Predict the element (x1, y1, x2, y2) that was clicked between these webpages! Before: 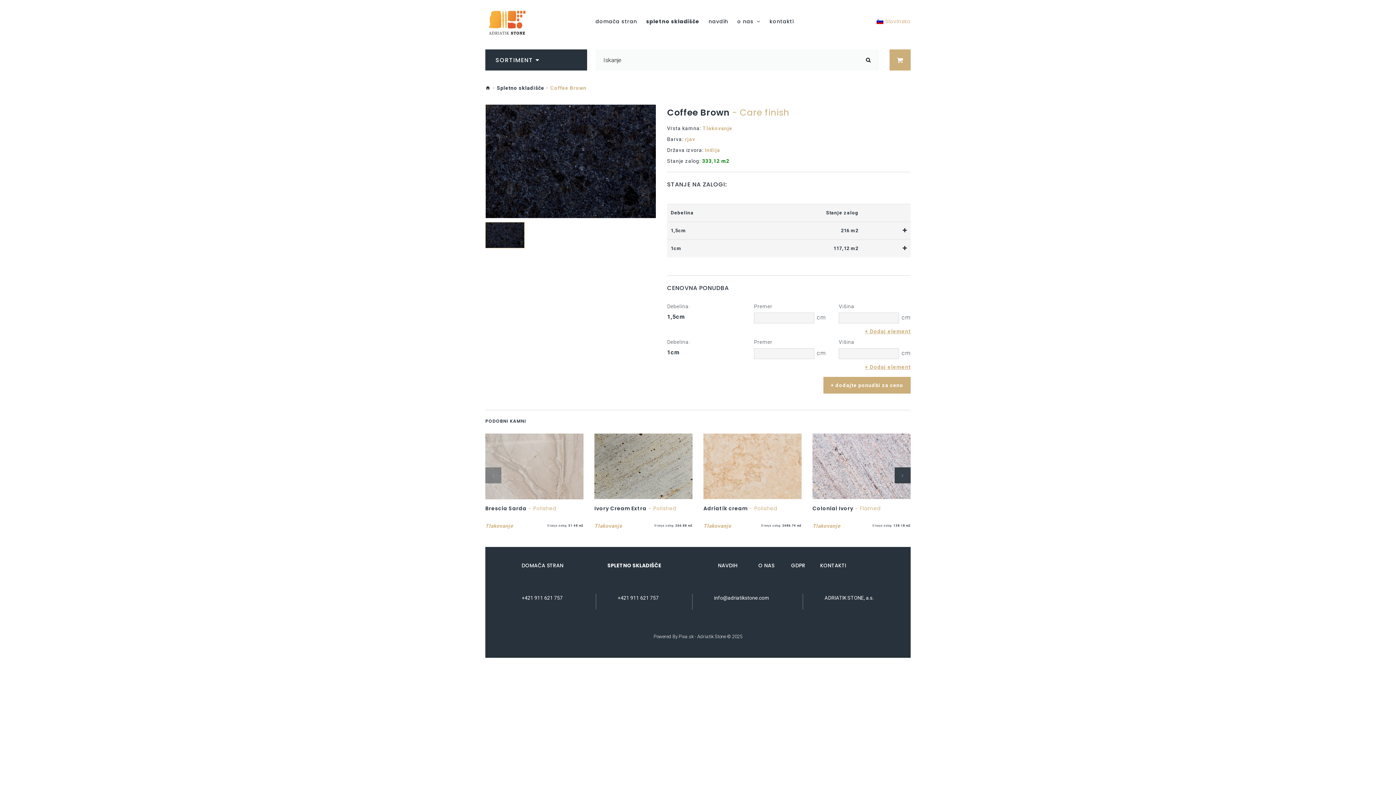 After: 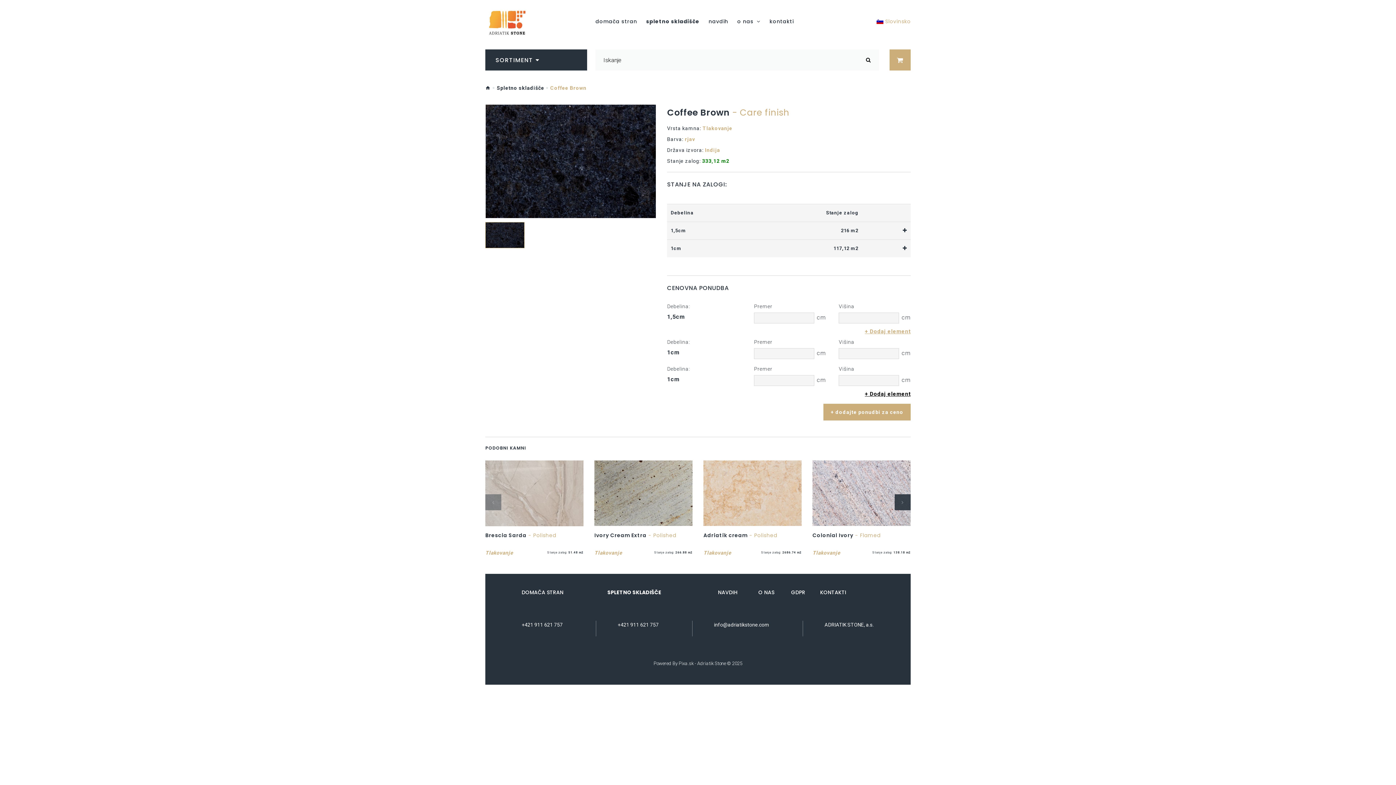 Action: bbox: (865, 362, 910, 371) label: + Dodaj element